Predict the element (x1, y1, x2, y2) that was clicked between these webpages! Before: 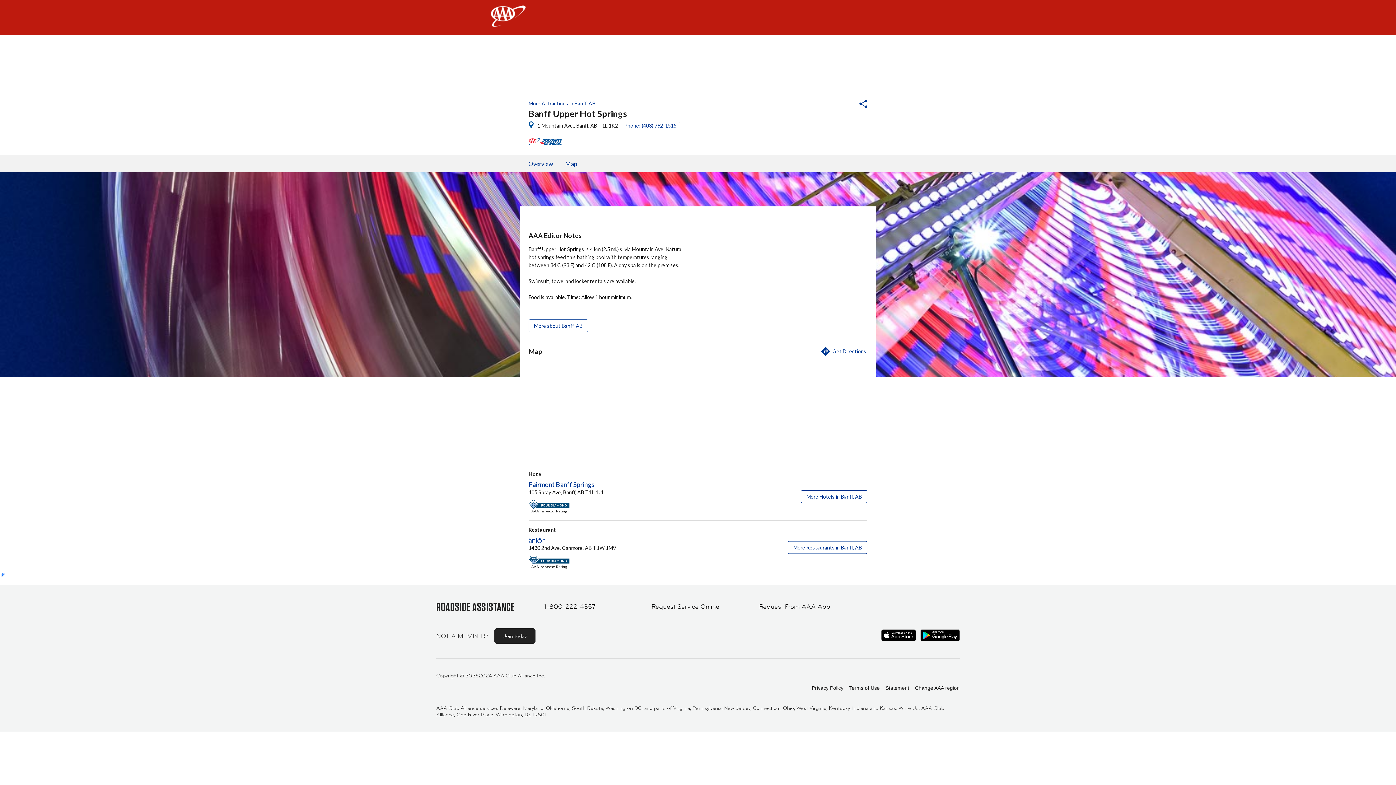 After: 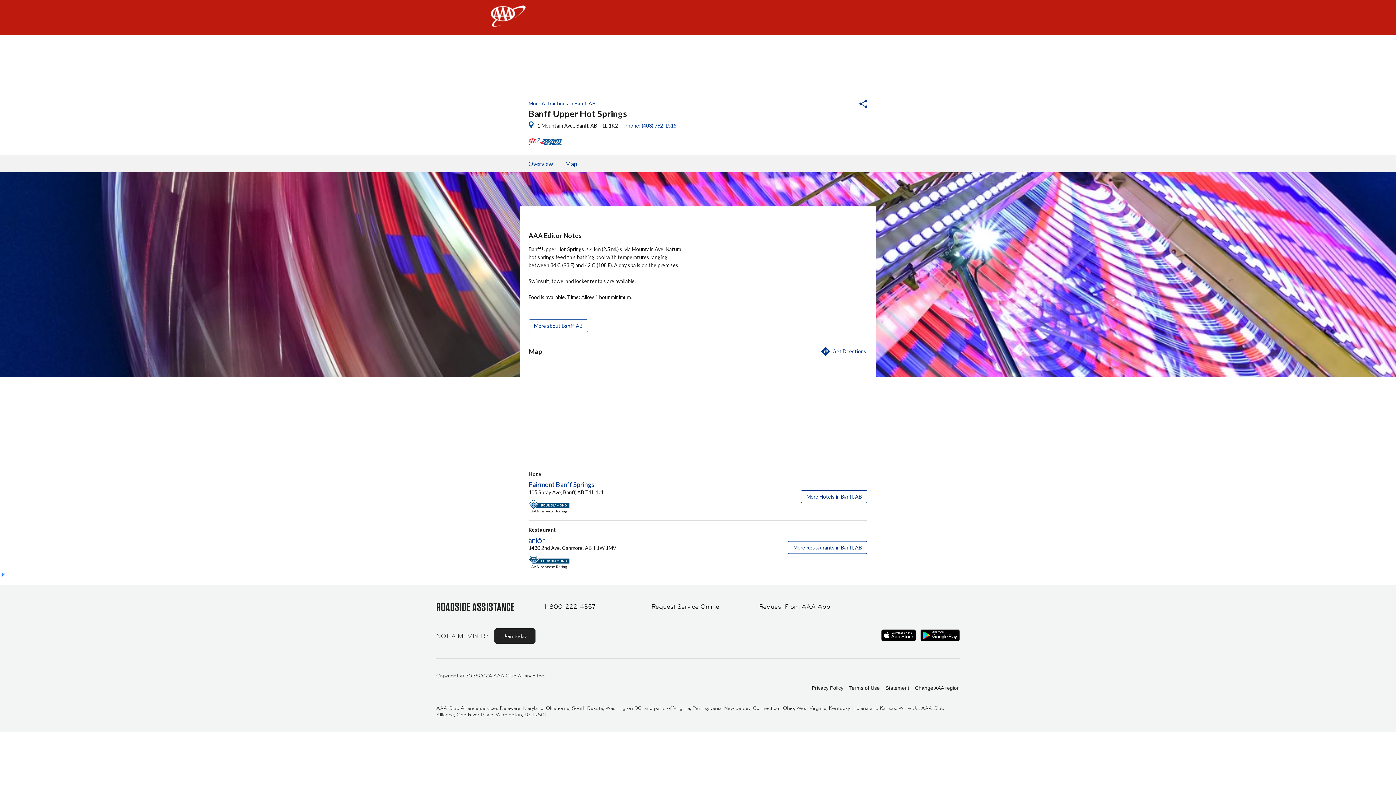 Action: bbox: (544, 600, 637, 614) label: 1-800-222-4357